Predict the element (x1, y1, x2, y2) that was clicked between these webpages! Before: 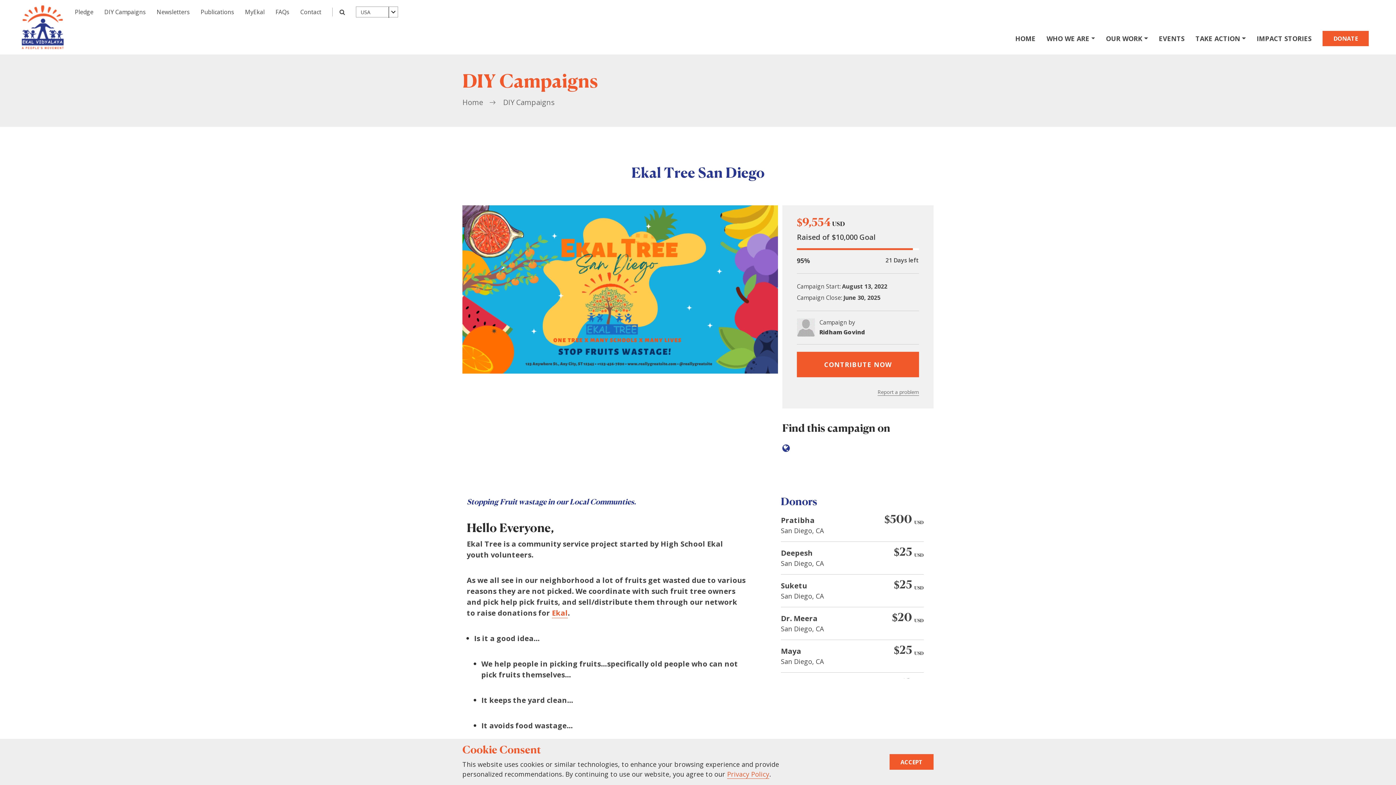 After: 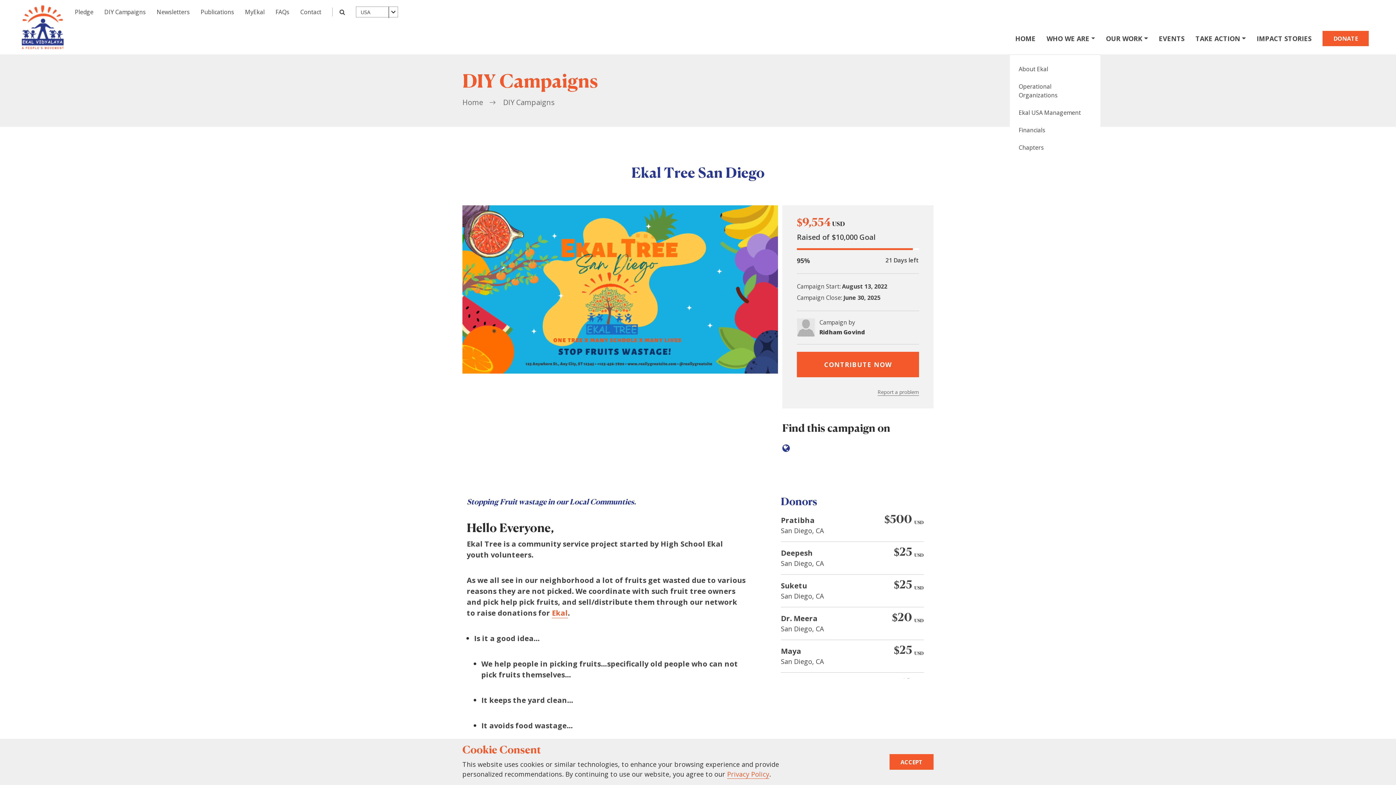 Action: label: WHO WE ARE bbox: (1046, 33, 1095, 43)